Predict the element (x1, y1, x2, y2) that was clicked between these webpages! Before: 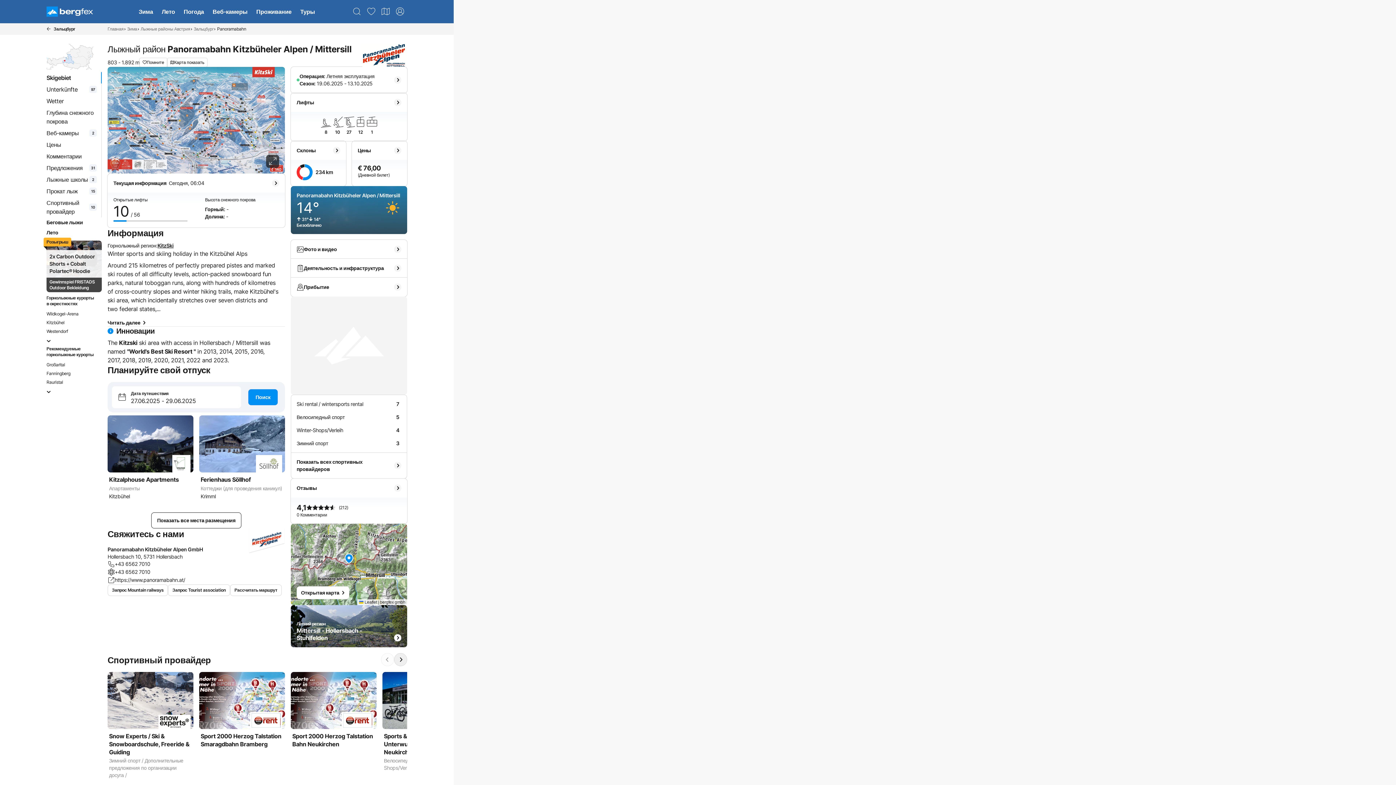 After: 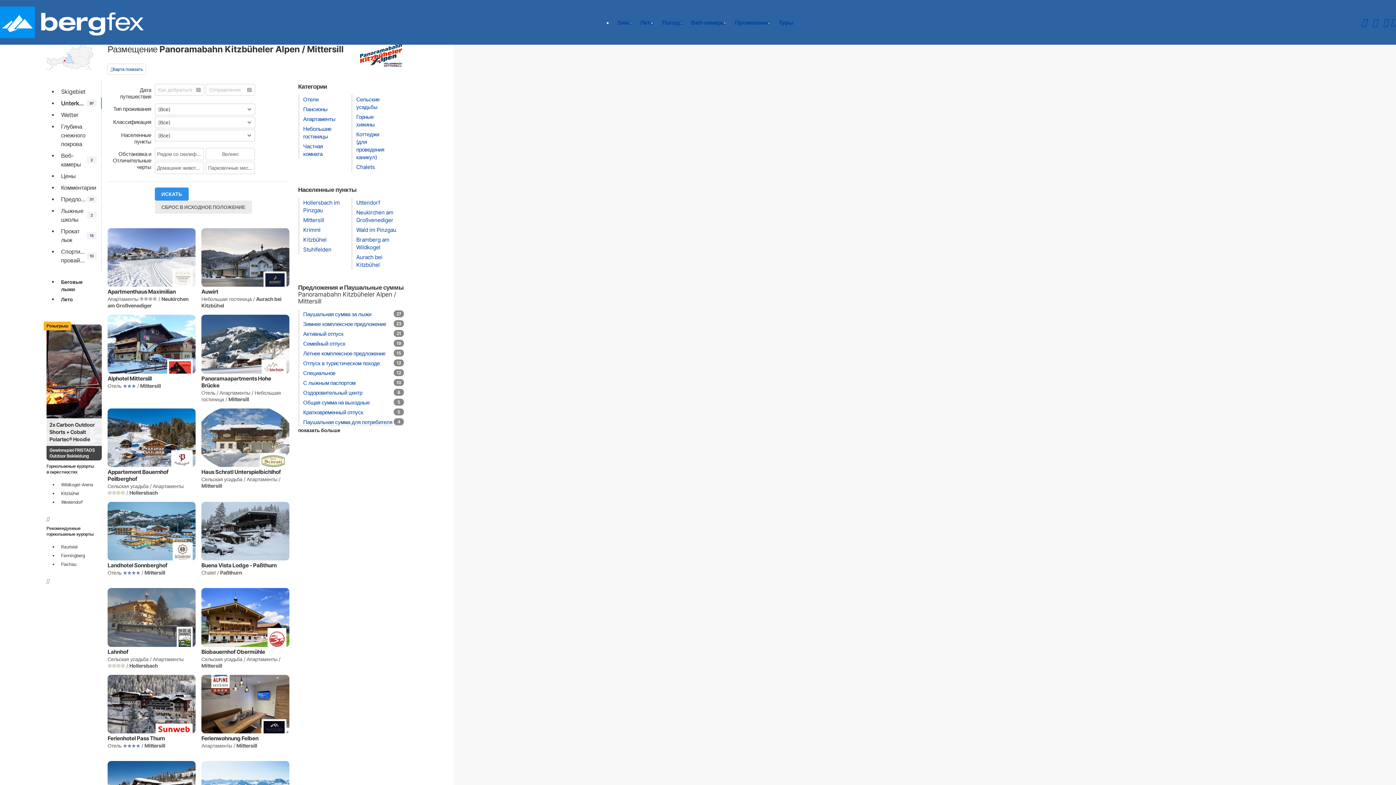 Action: label: Показать все места размещения bbox: (151, 512, 241, 528)